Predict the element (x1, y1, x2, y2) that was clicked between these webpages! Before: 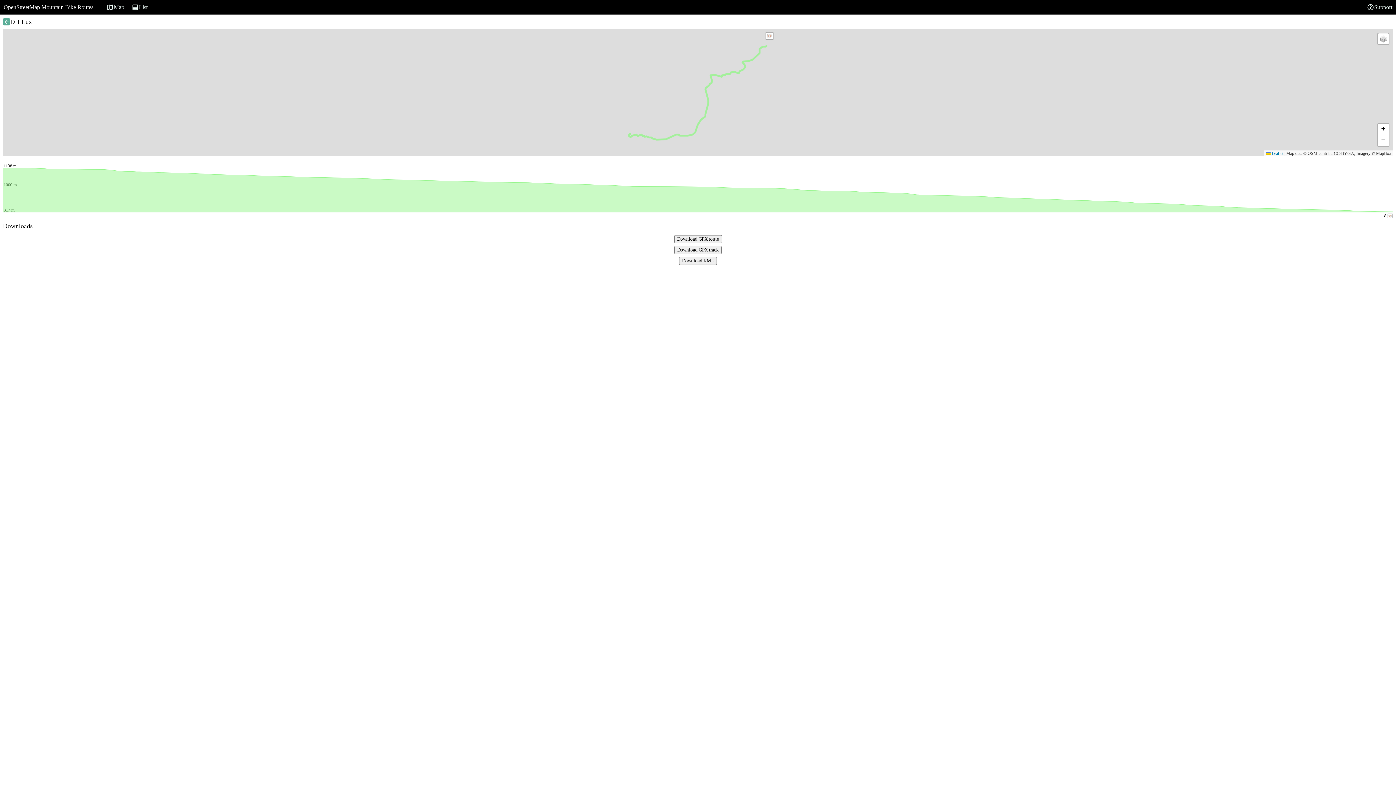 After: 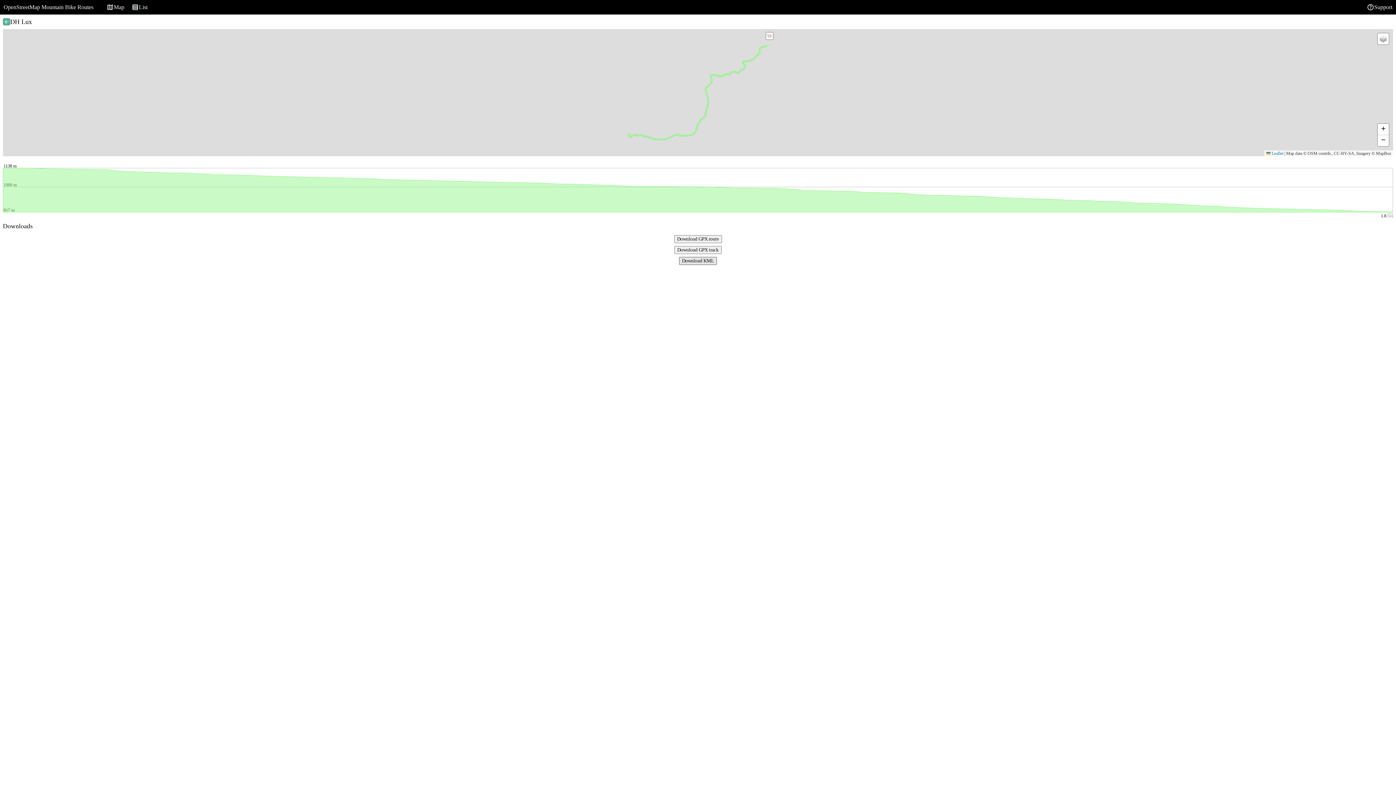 Action: bbox: (679, 257, 717, 265) label: Download KML